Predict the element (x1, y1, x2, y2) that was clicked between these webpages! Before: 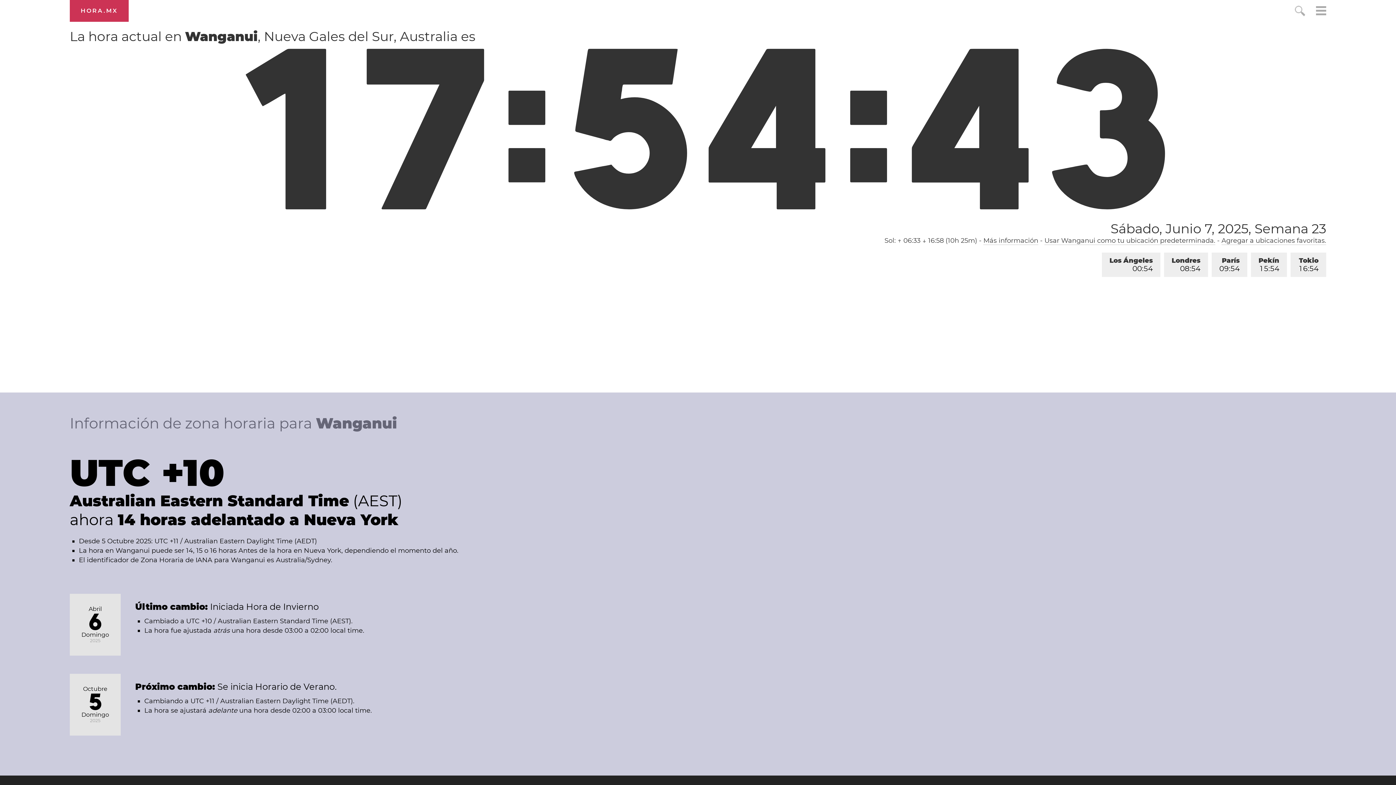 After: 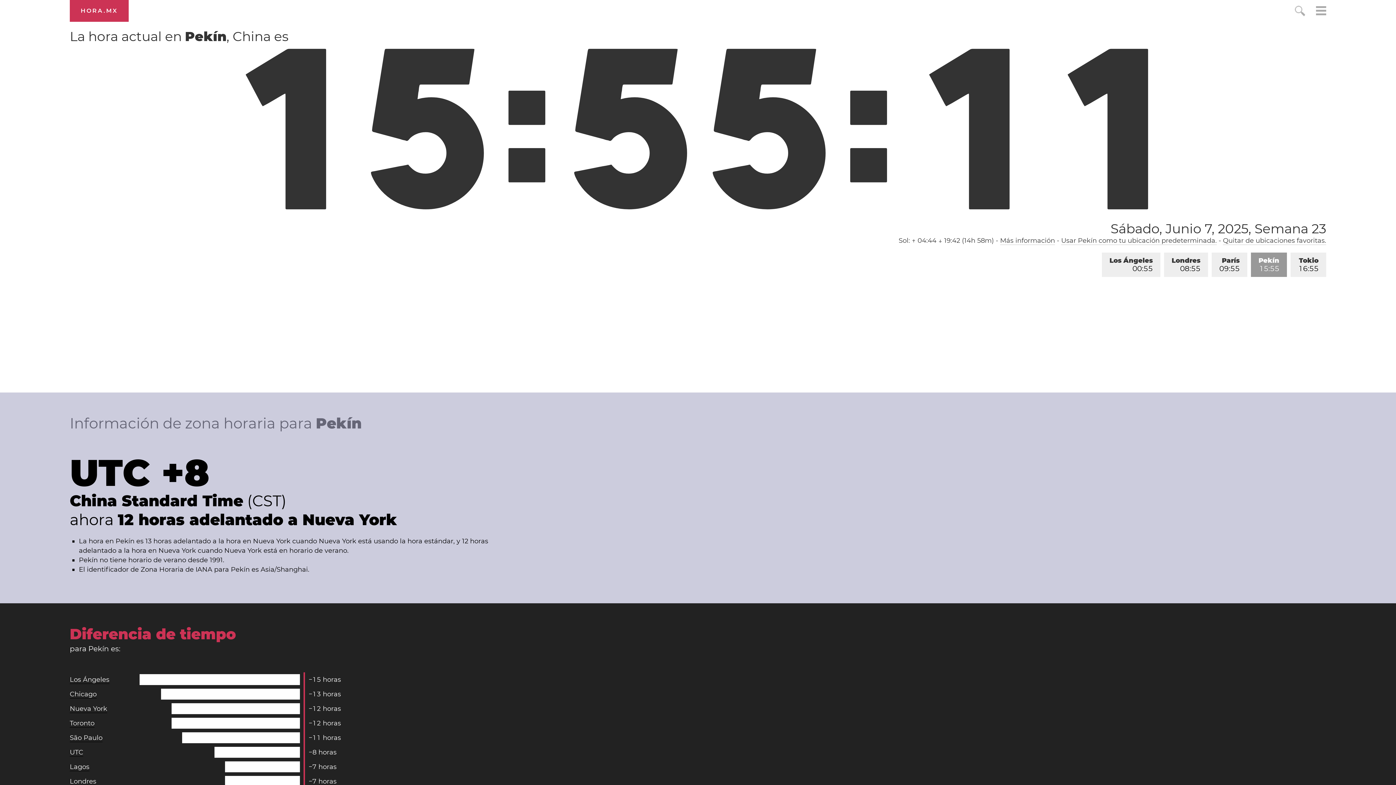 Action: bbox: (1251, 252, 1287, 277) label: Pekín
15:54